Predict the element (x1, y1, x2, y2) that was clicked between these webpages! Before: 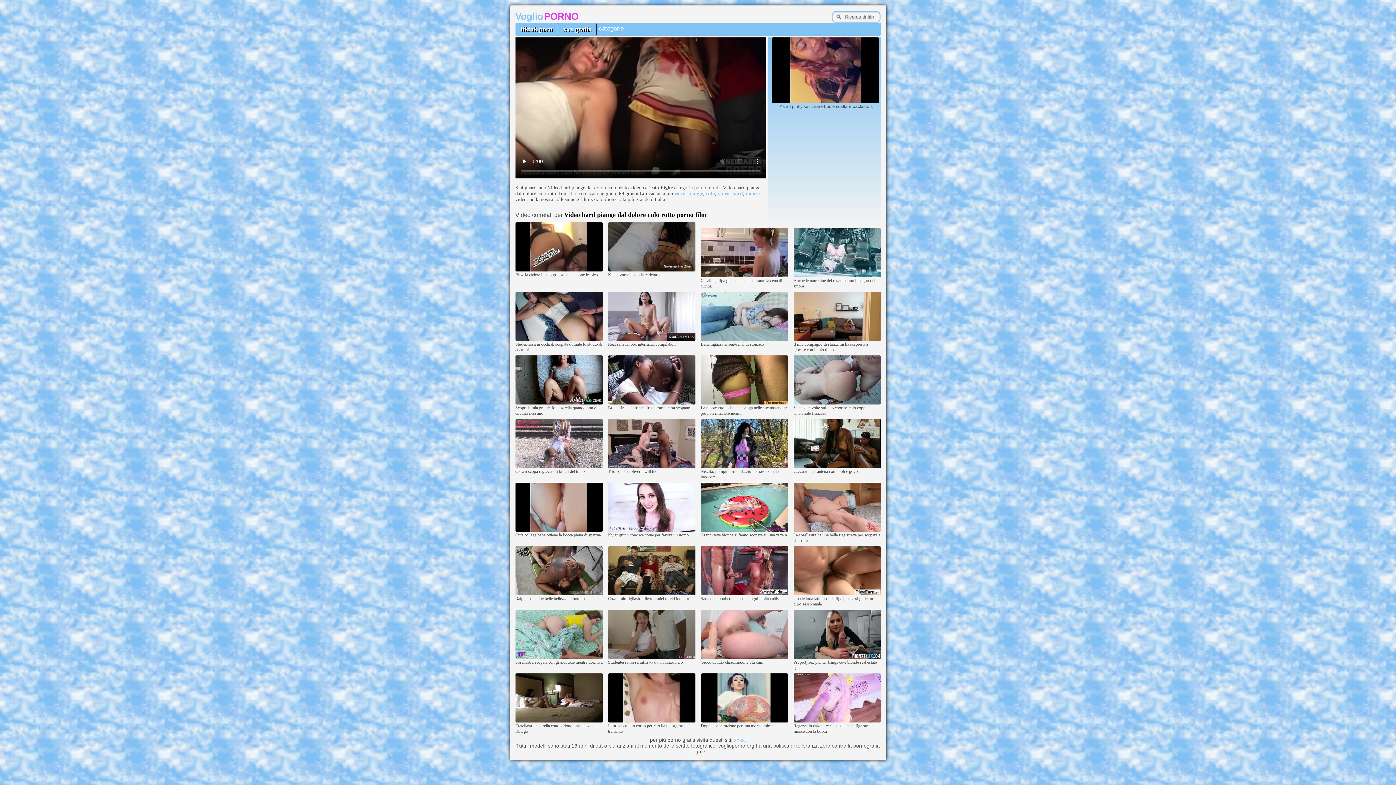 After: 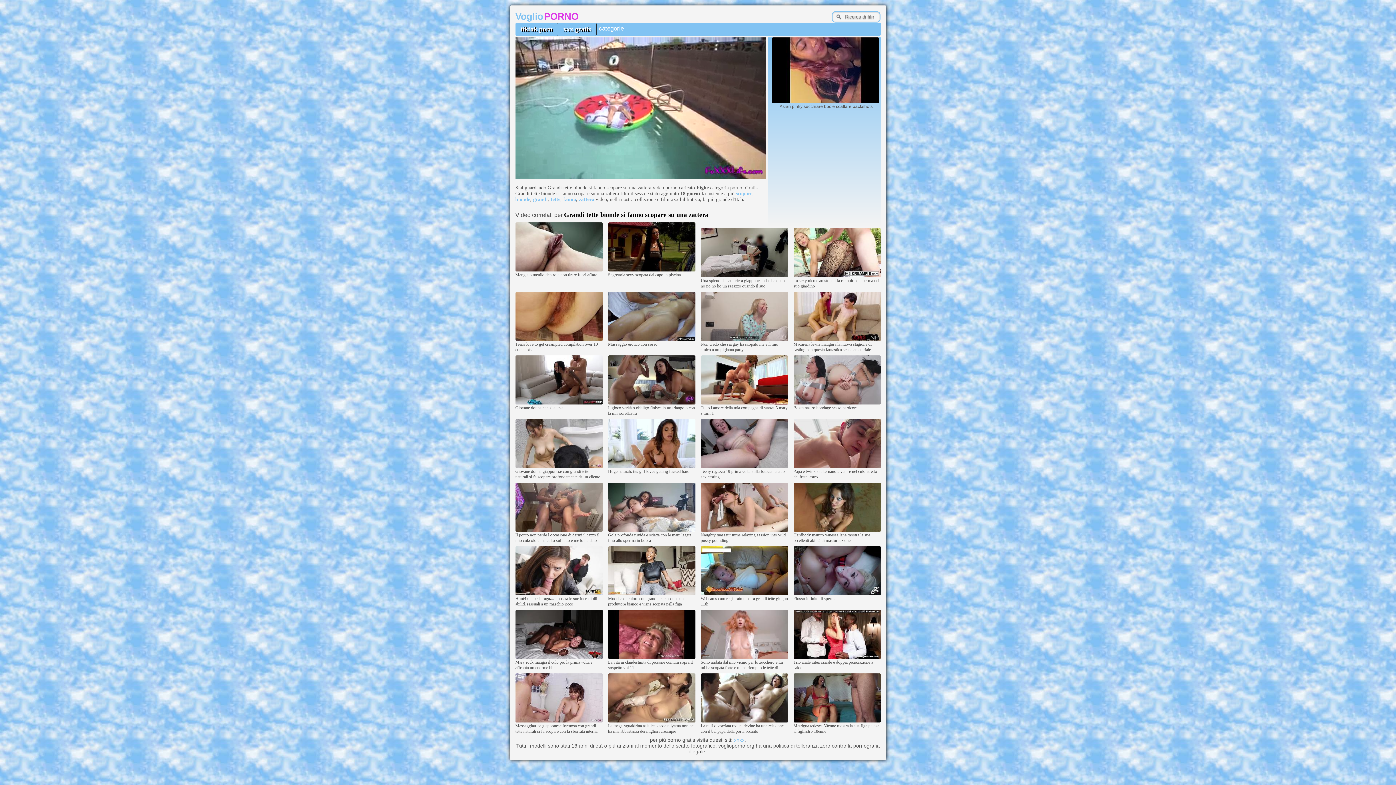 Action: bbox: (700, 528, 788, 532)